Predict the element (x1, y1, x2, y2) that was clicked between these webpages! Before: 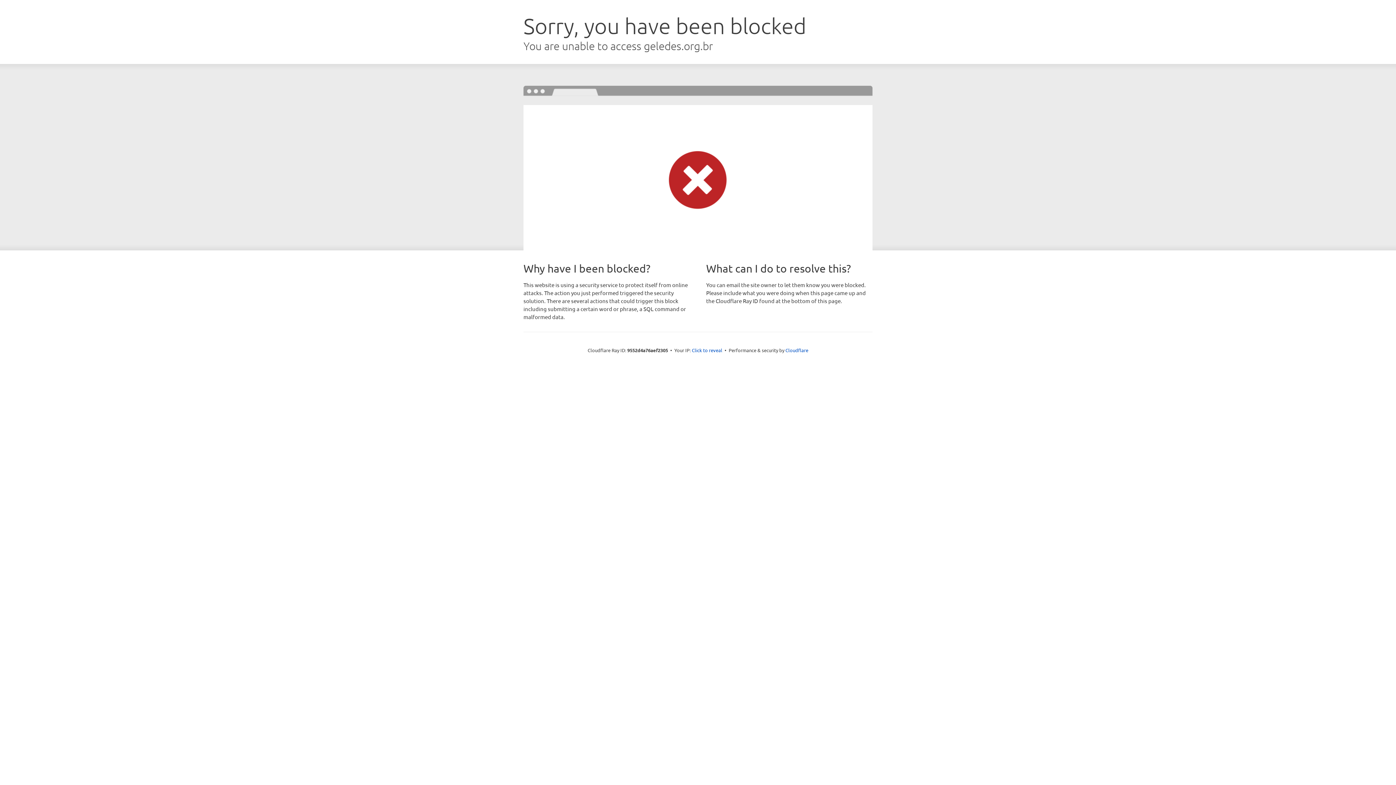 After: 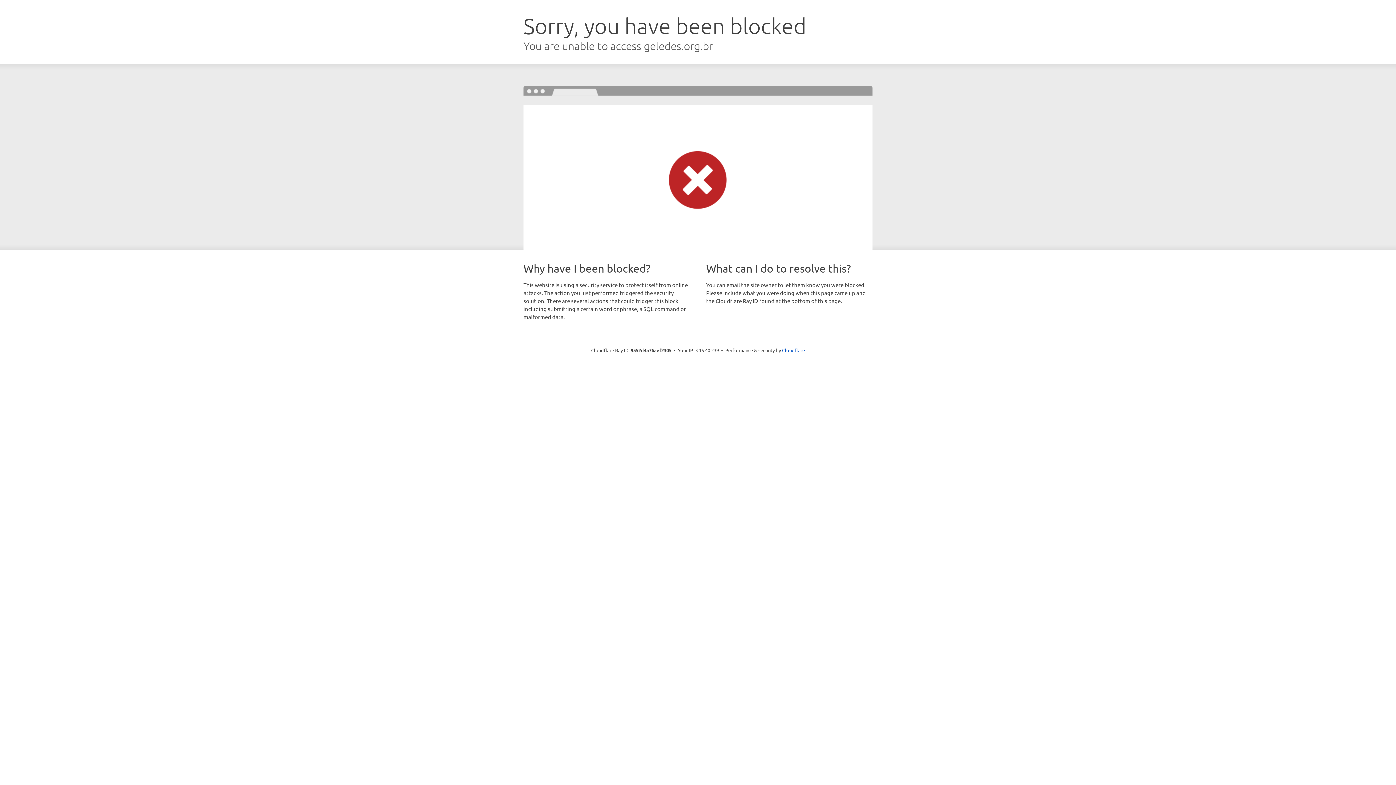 Action: bbox: (692, 346, 722, 353) label: Click to reveal